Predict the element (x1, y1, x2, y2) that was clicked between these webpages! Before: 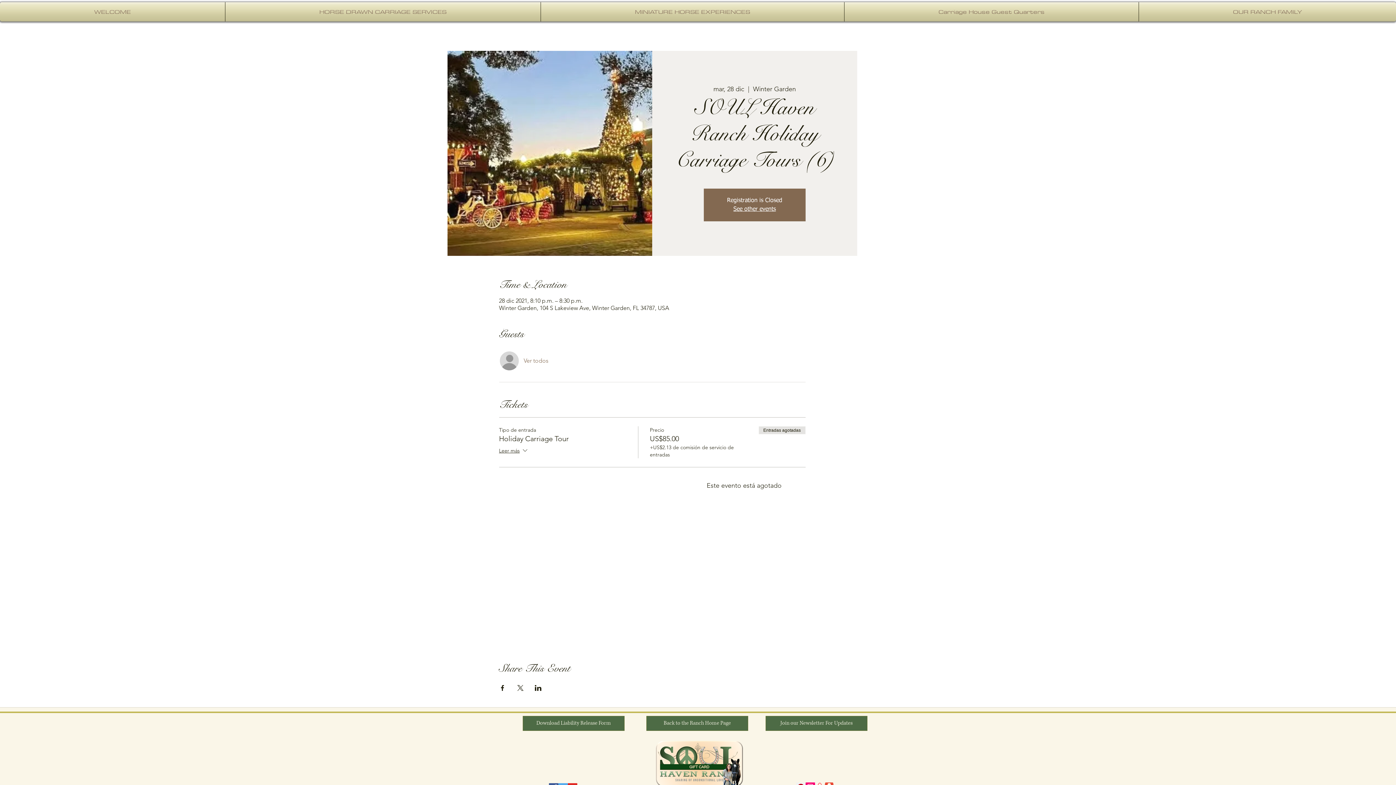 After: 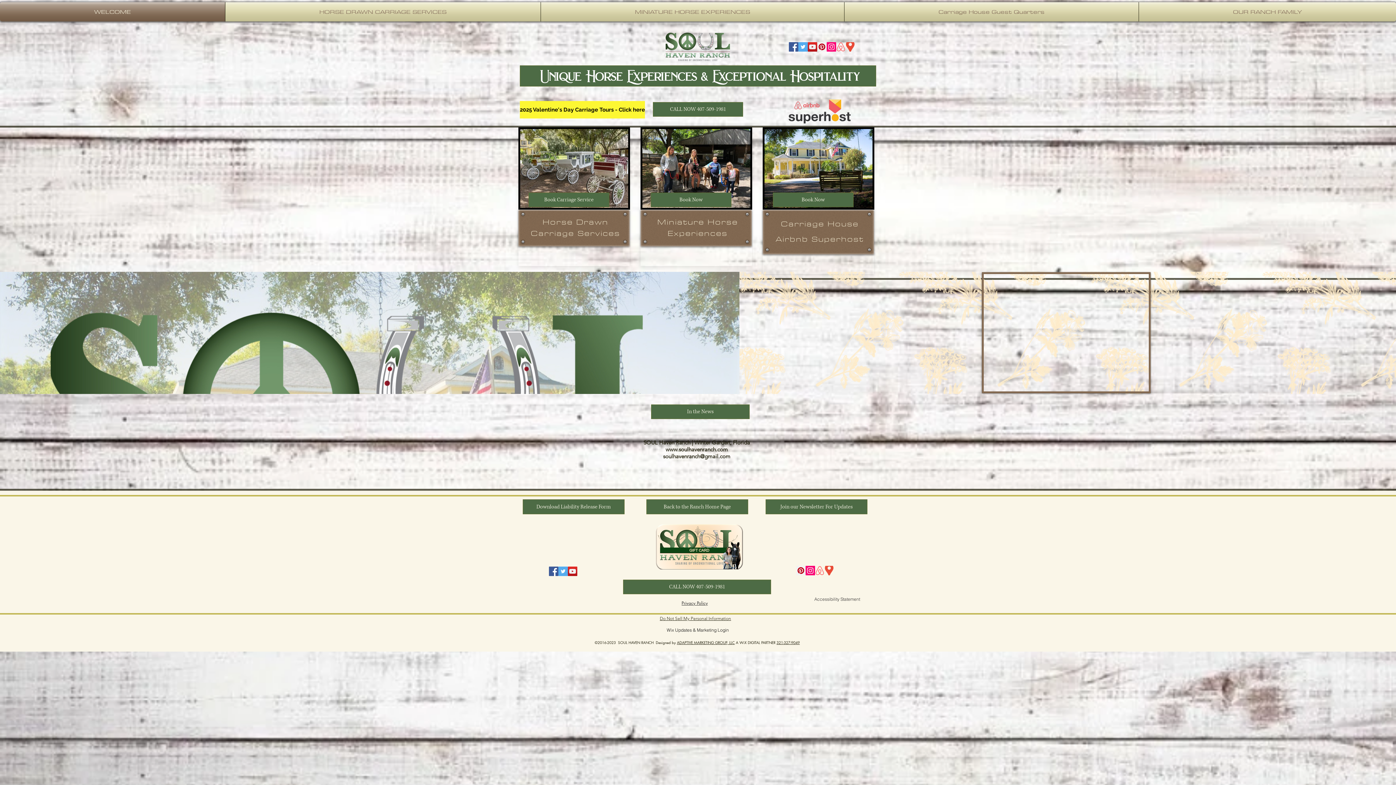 Action: label: WELCOME bbox: (0, 2, 225, 21)